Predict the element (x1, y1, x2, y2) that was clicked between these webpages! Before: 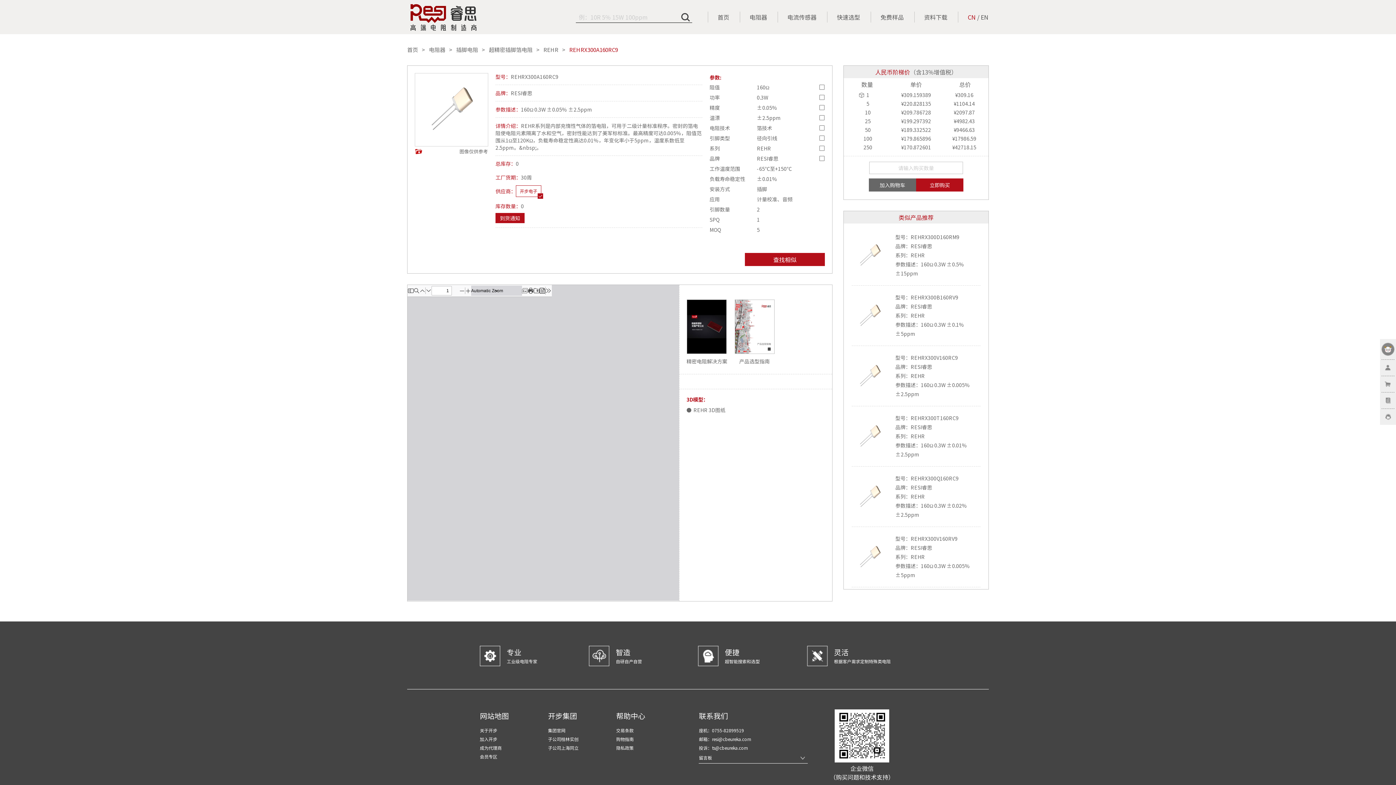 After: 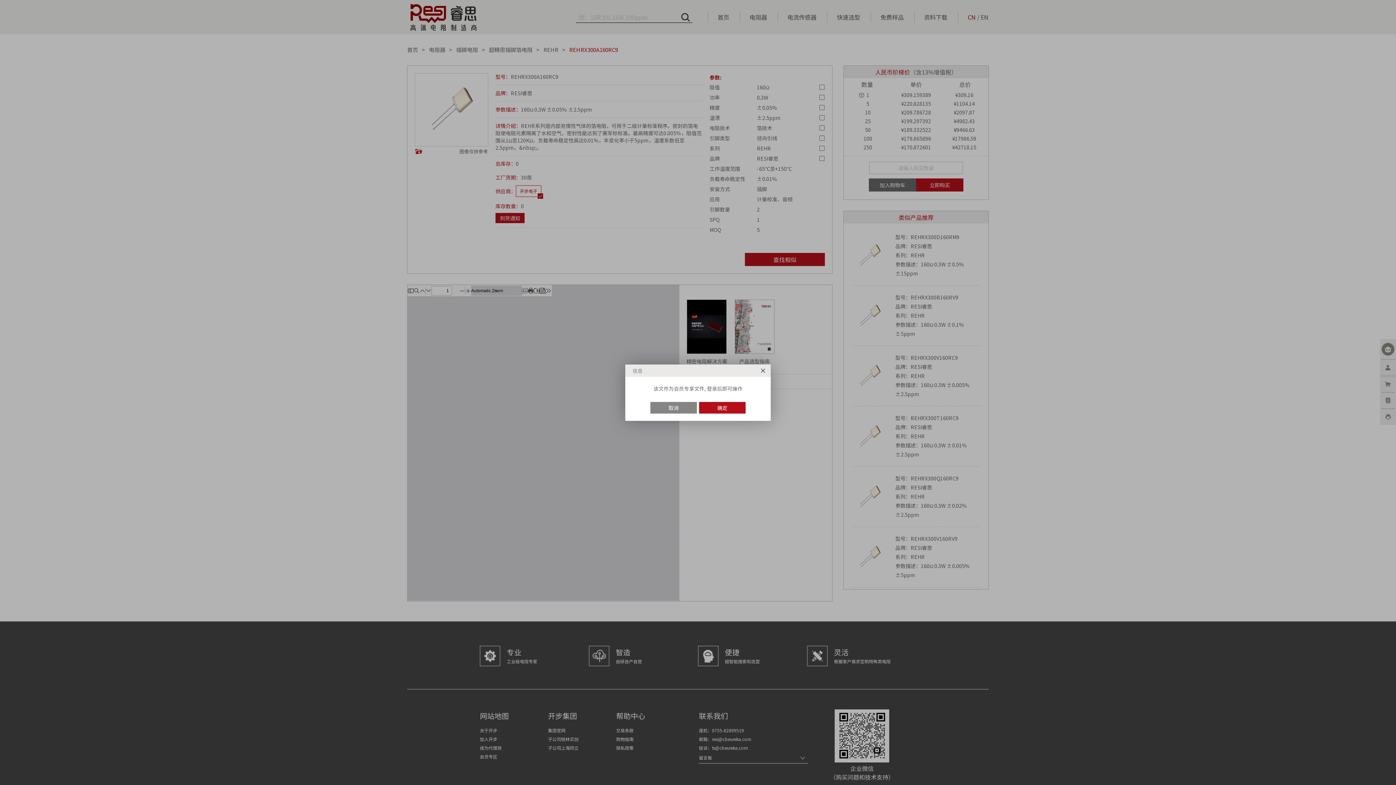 Action: bbox: (686, 299, 734, 366) label: 精密电阻解决方案